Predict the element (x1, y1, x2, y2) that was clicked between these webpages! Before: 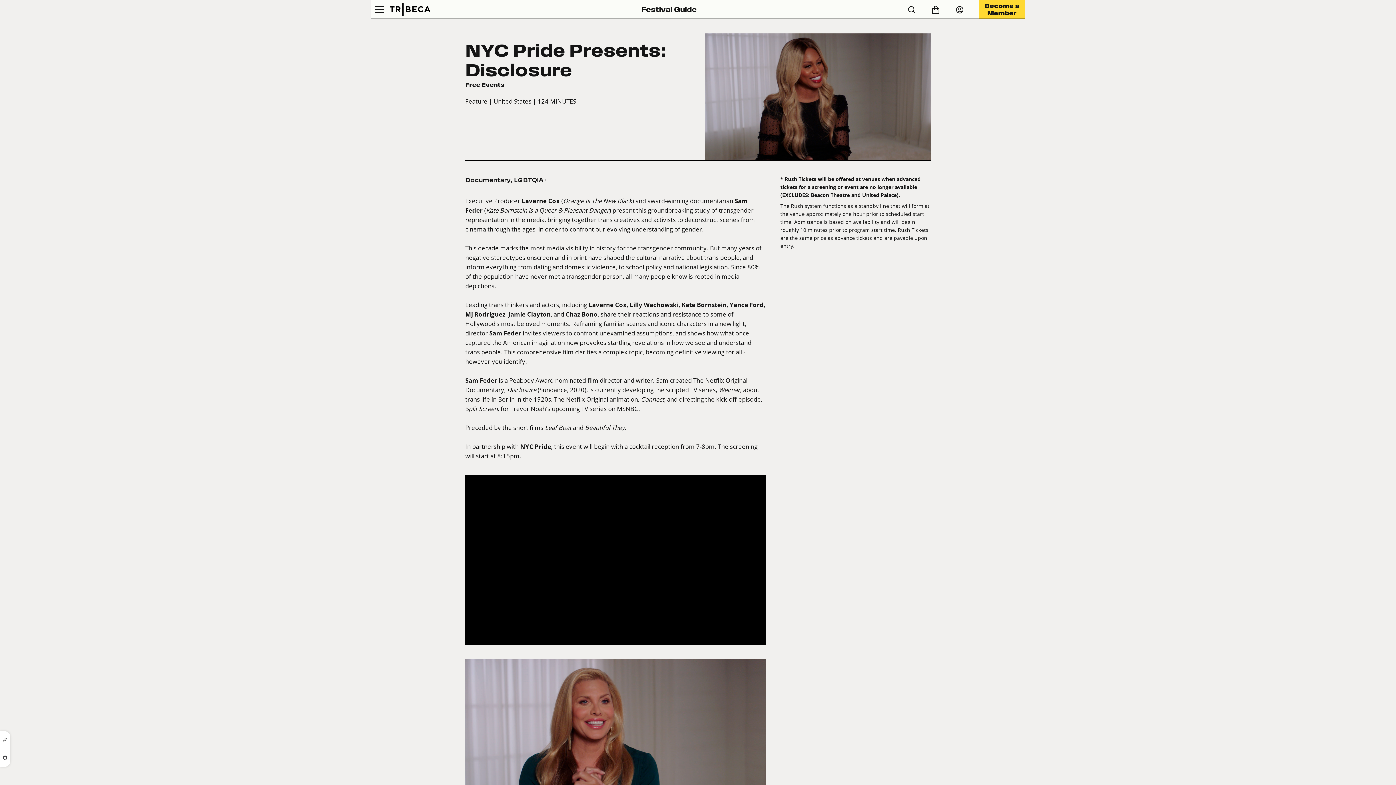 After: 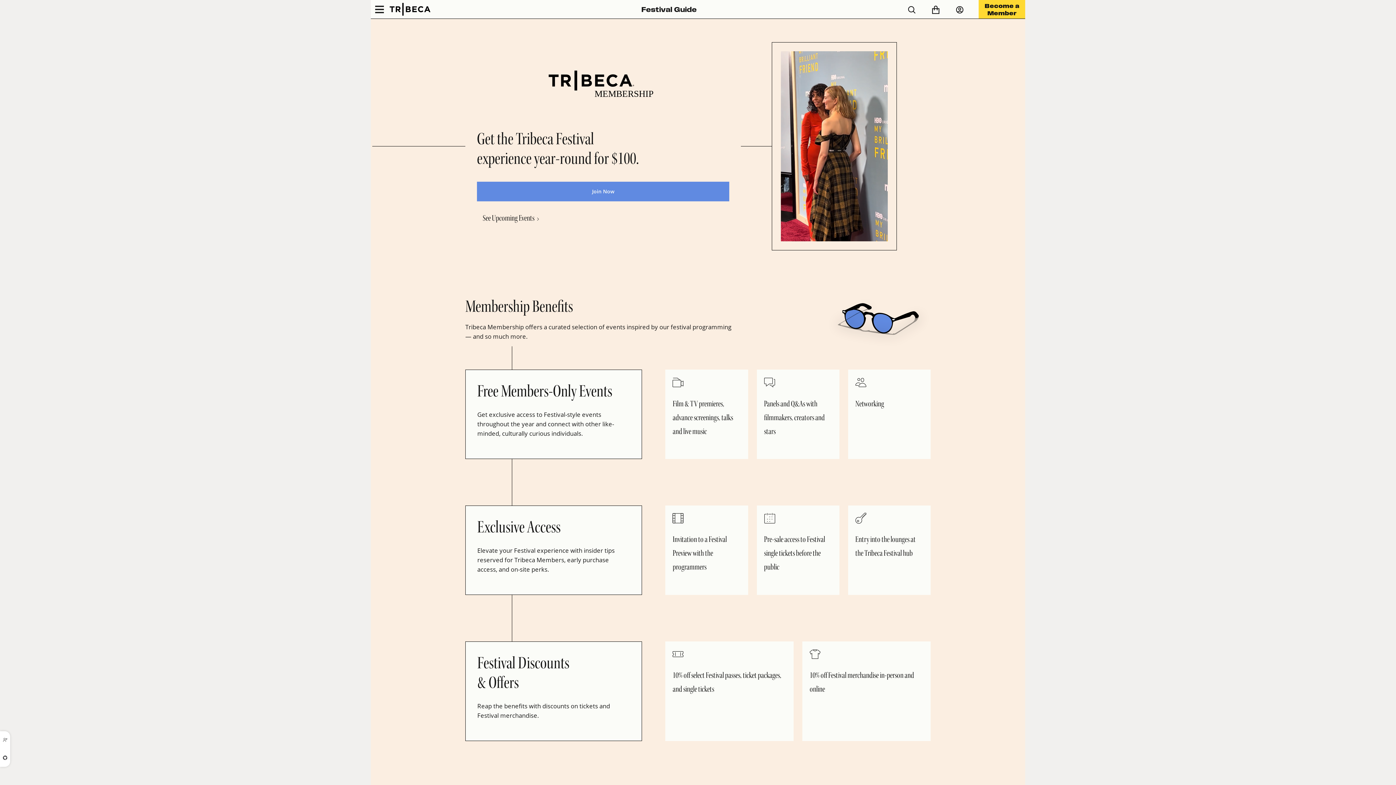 Action: bbox: (978, 0, 1025, 18) label: Become a
Member